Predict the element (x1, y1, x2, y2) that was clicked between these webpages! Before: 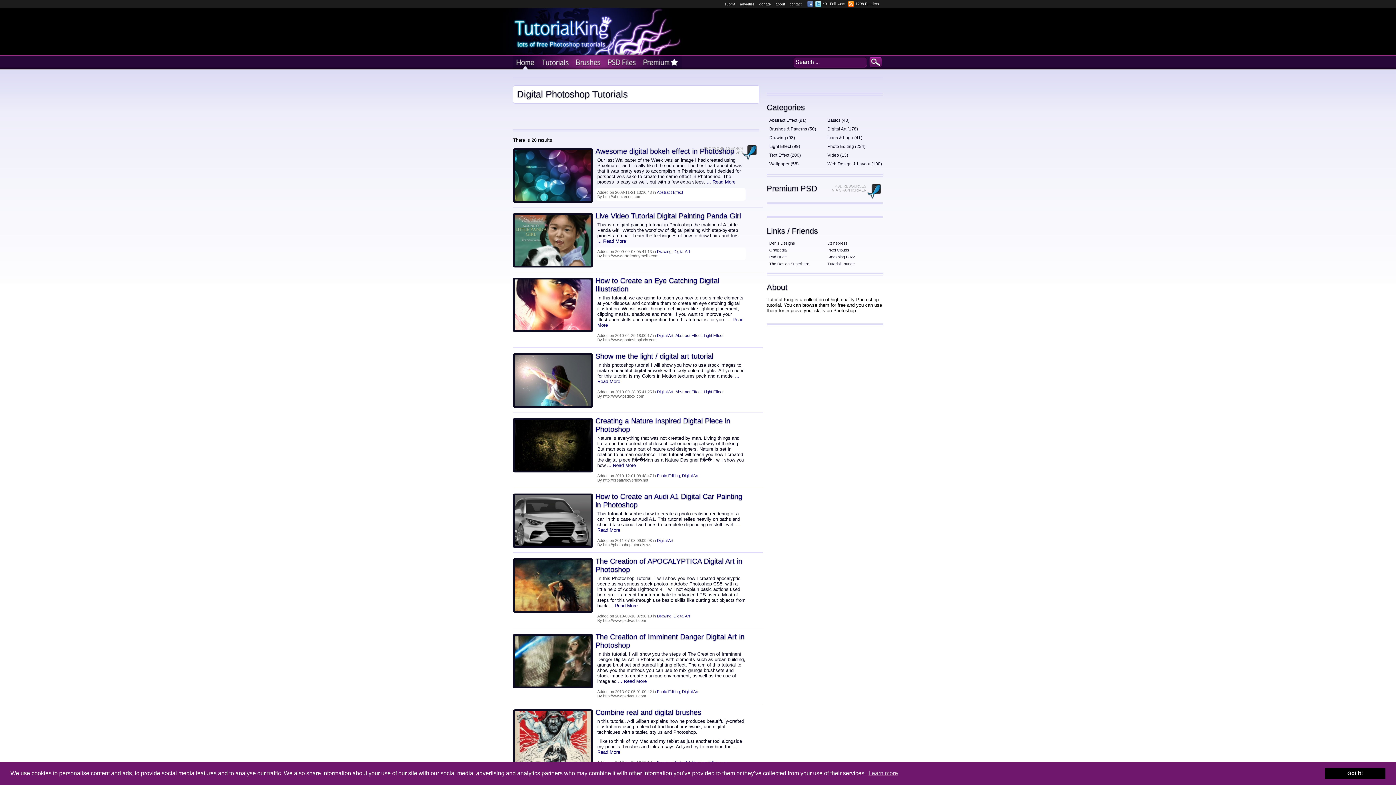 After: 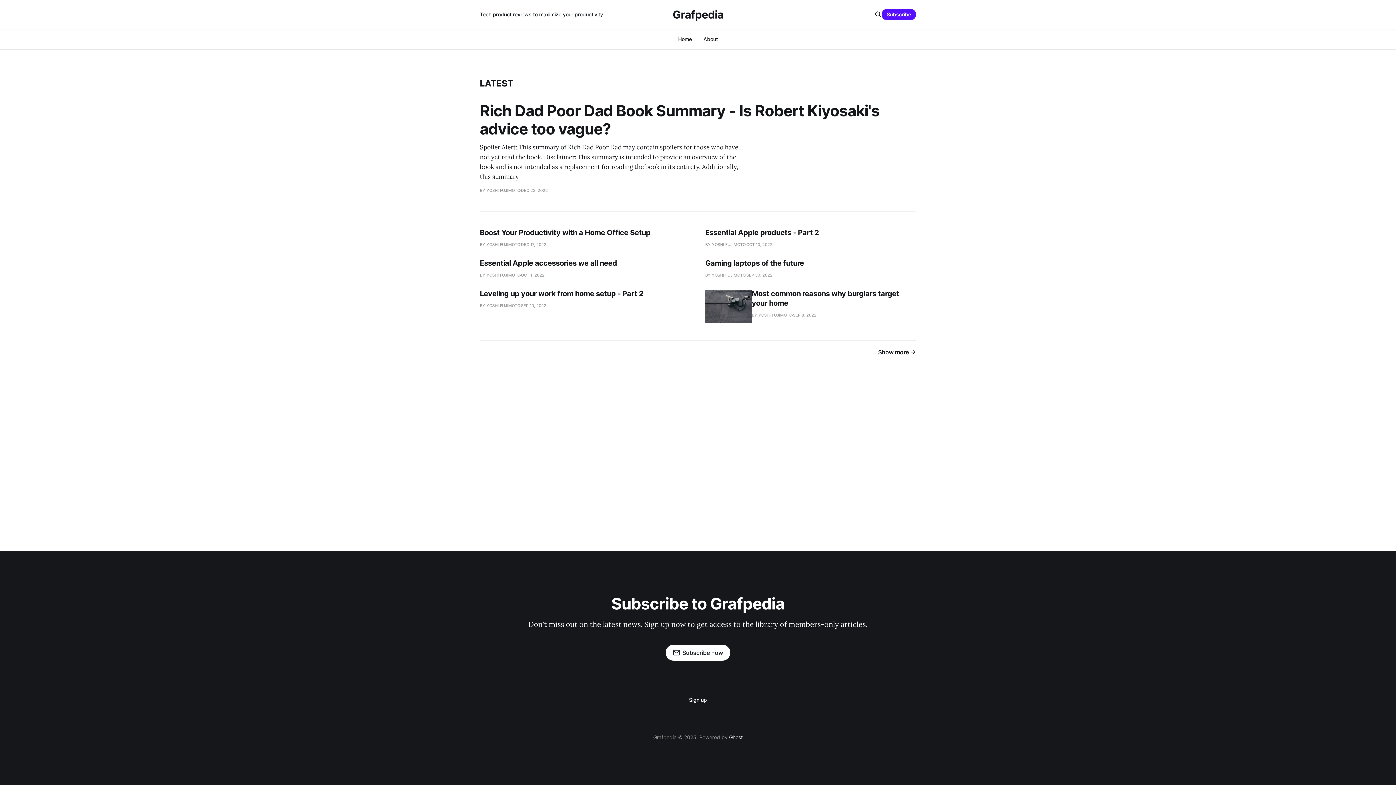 Action: label: Grafpedia bbox: (769, 248, 786, 252)